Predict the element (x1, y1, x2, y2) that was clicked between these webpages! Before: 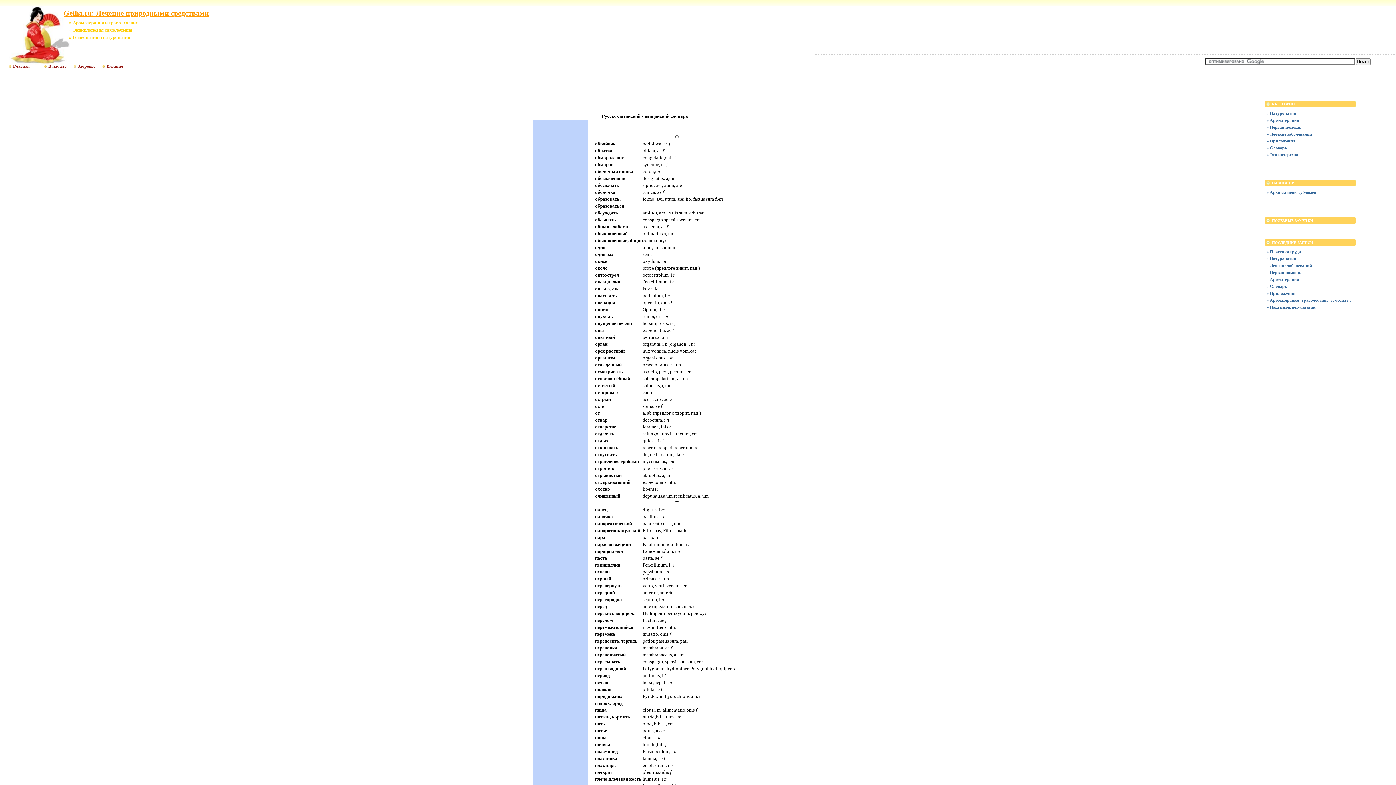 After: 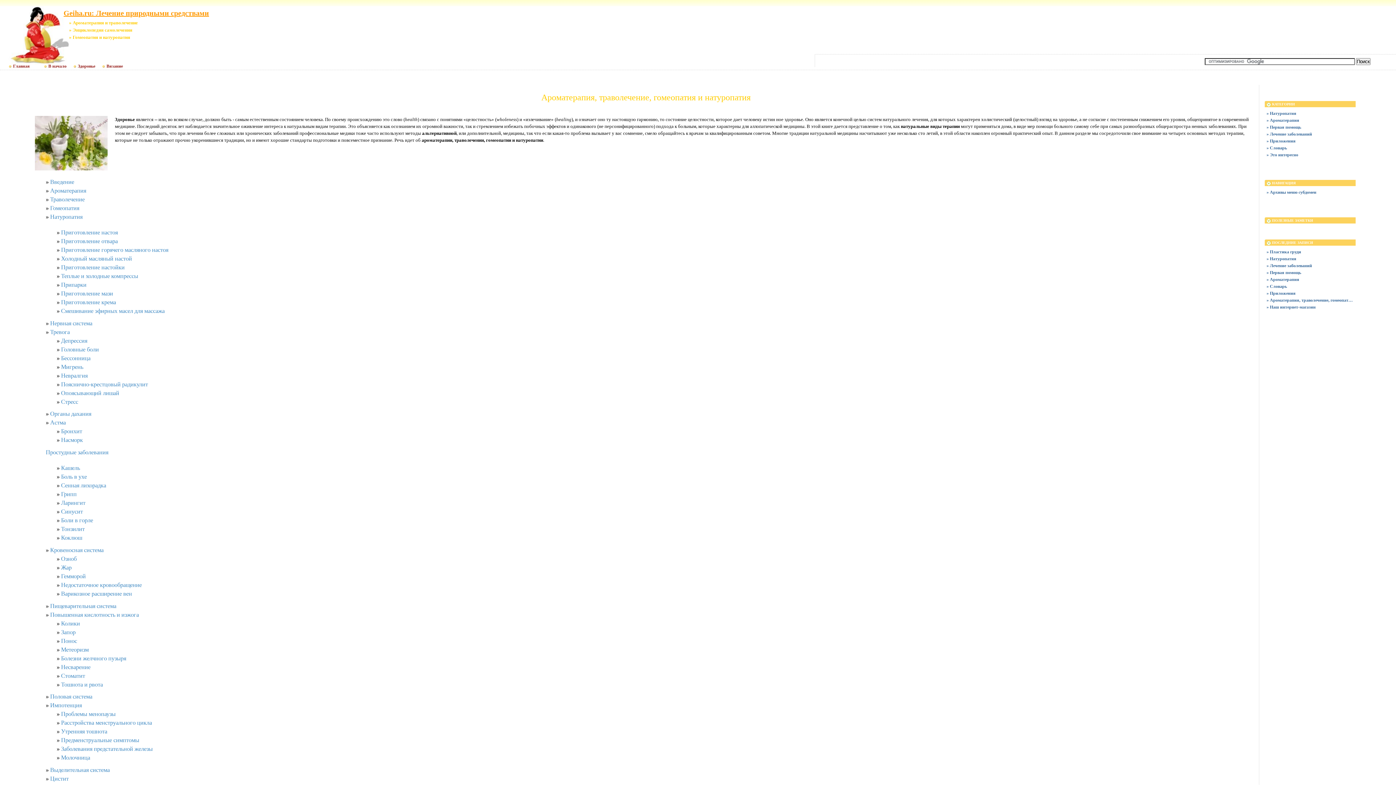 Action: bbox: (1266, 297, 1354, 303) label: » Ароматерапия, траволечение, гомеопатия и натуропатия